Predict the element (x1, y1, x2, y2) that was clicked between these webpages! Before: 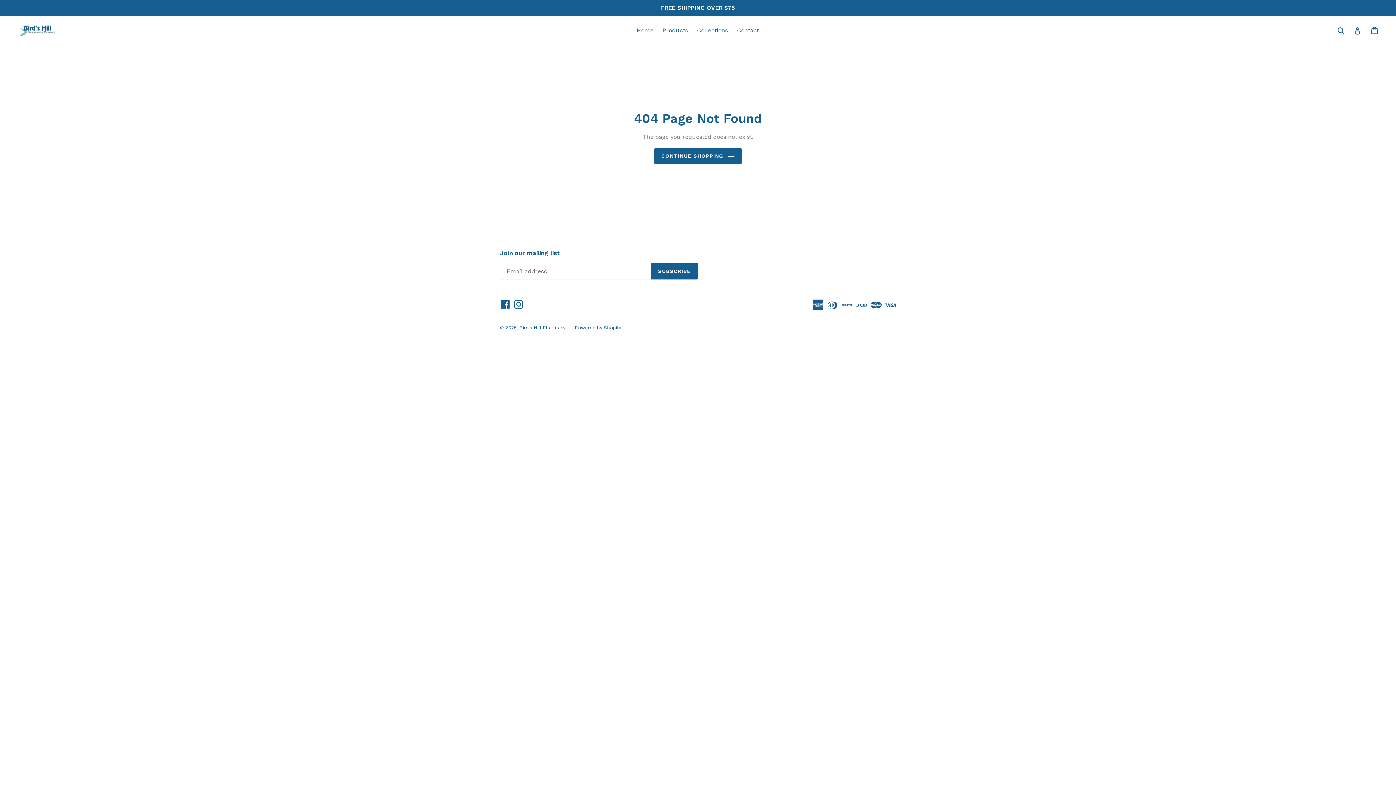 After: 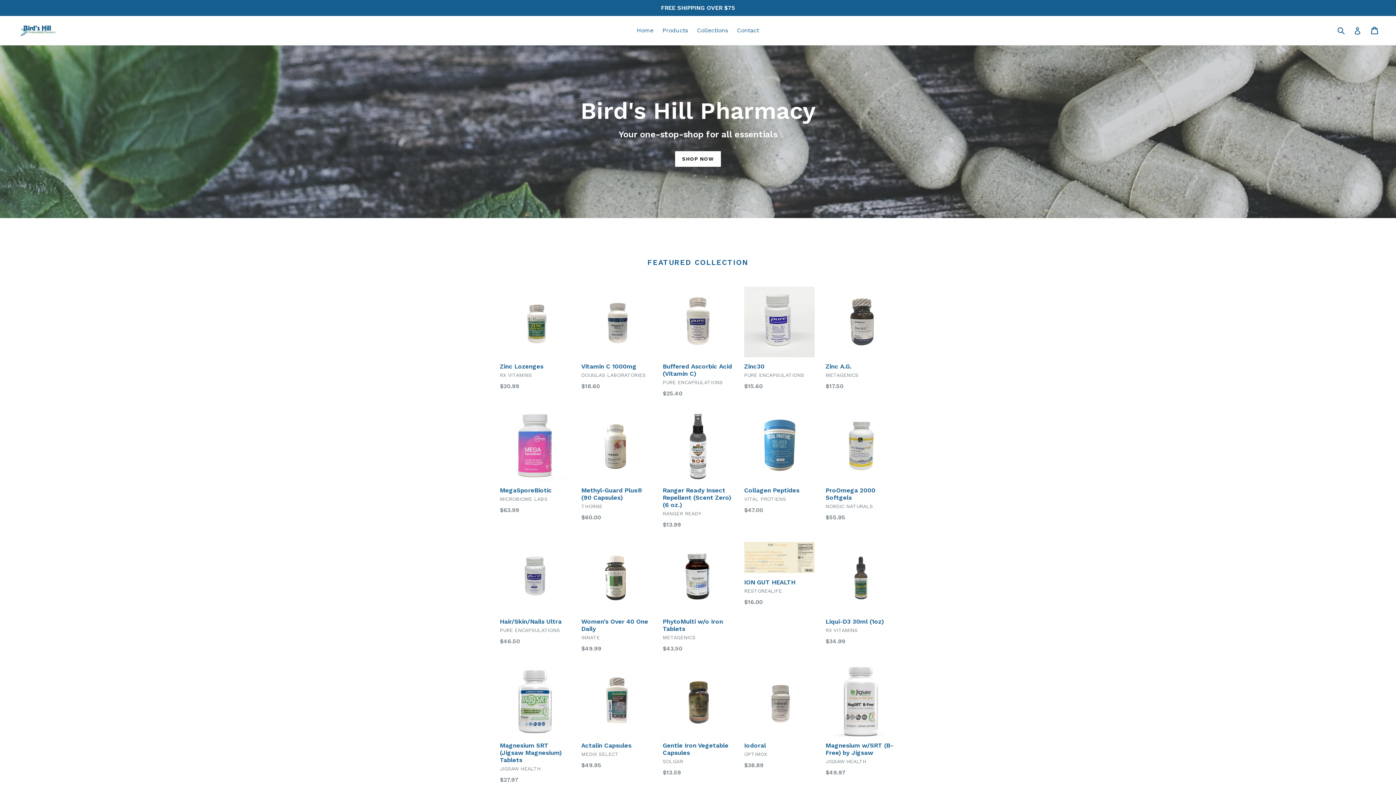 Action: bbox: (20, 24, 56, 37)